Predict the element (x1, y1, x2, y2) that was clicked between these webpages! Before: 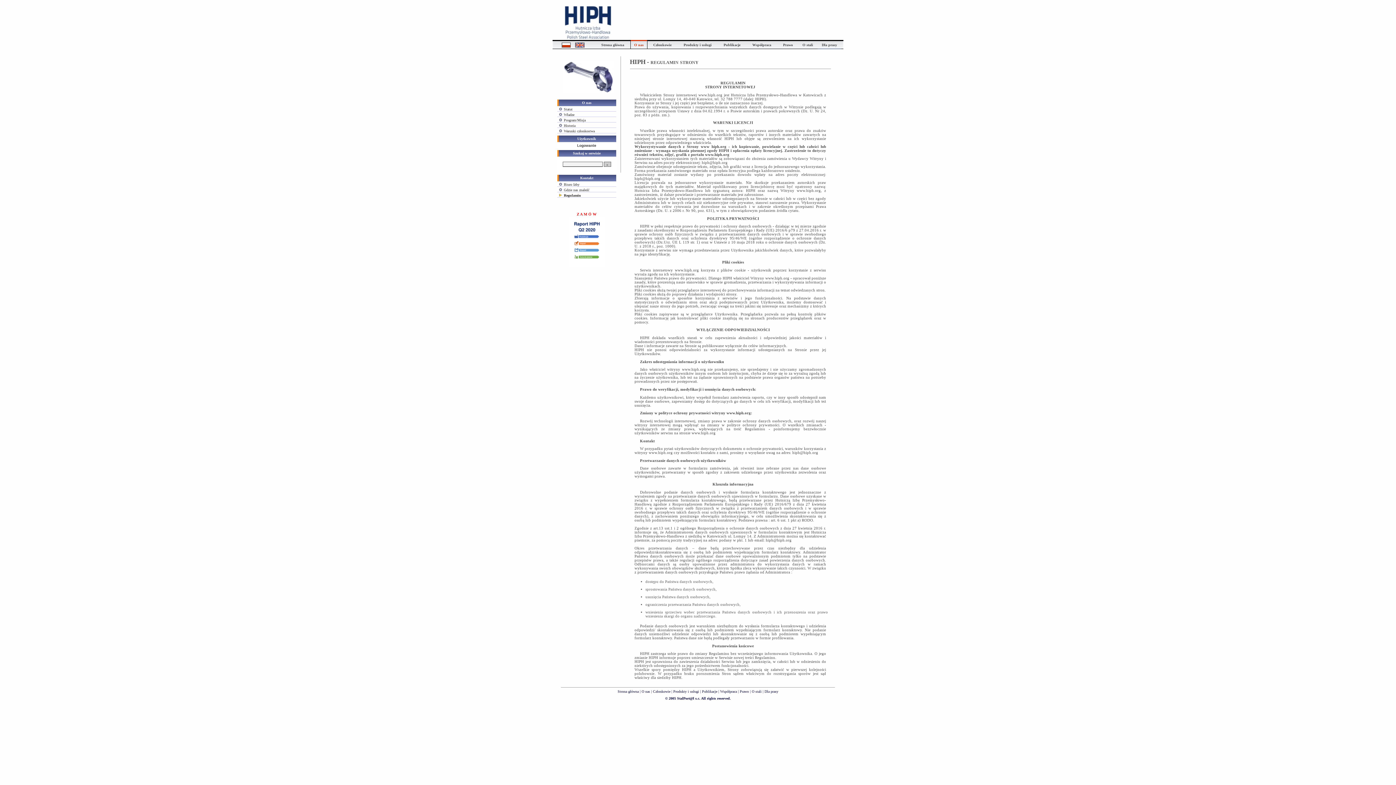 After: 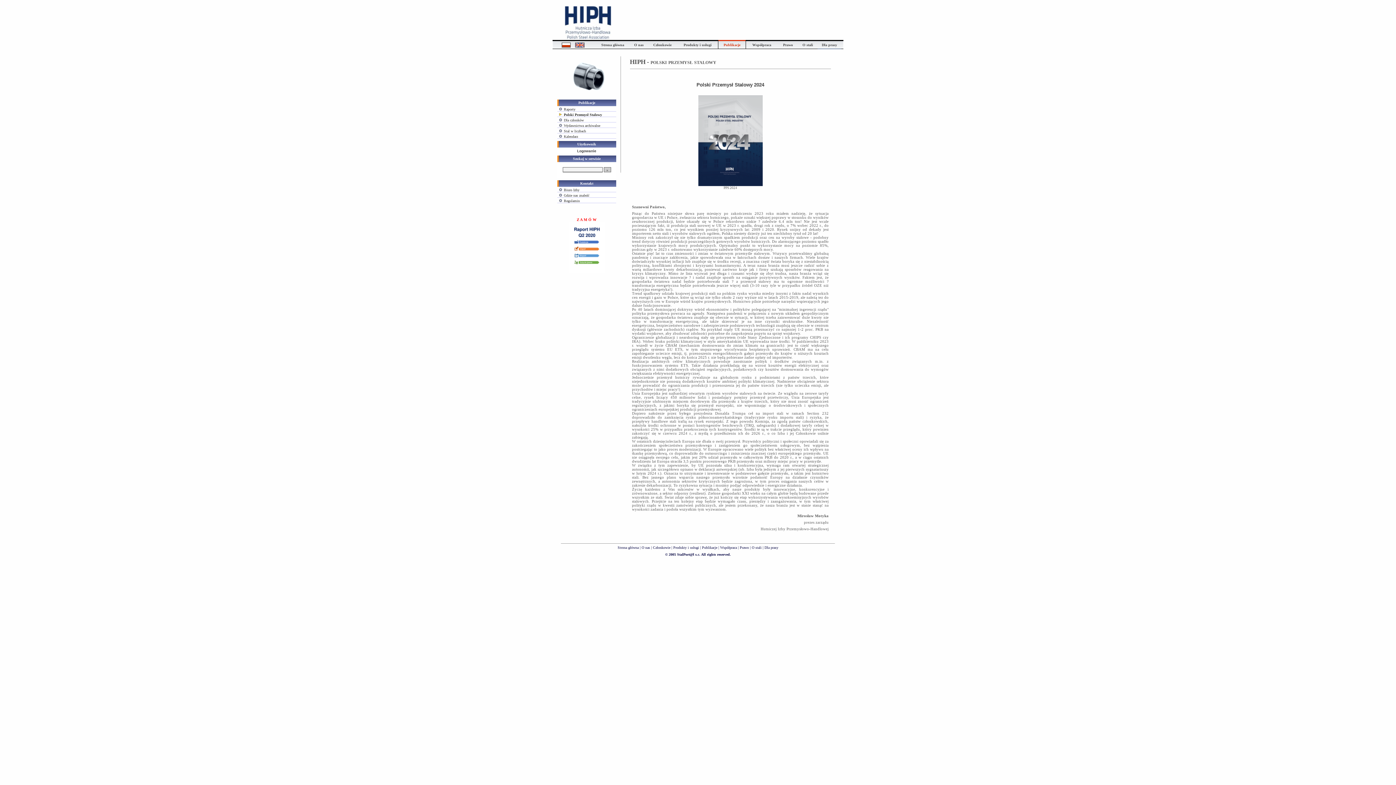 Action: label: Publikacje bbox: (702, 689, 717, 693)